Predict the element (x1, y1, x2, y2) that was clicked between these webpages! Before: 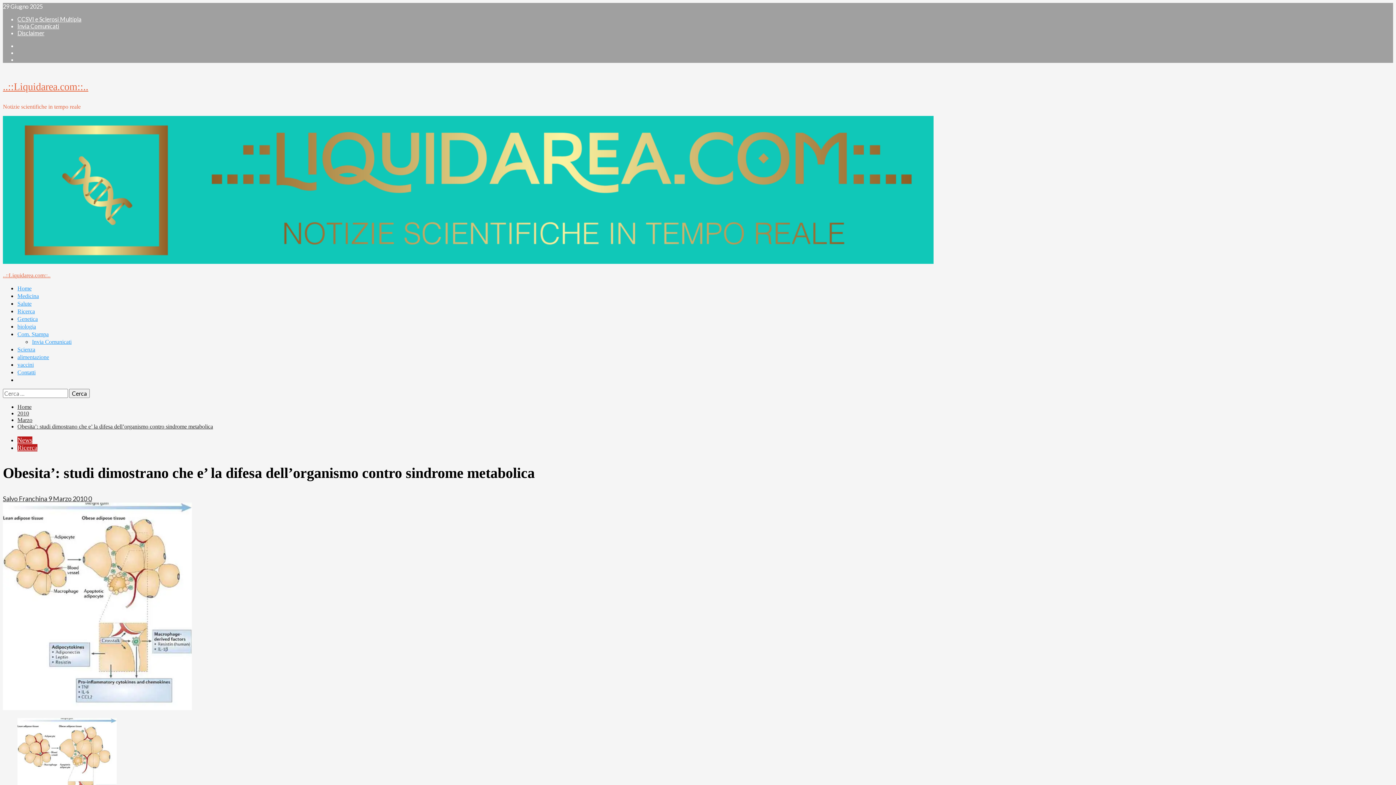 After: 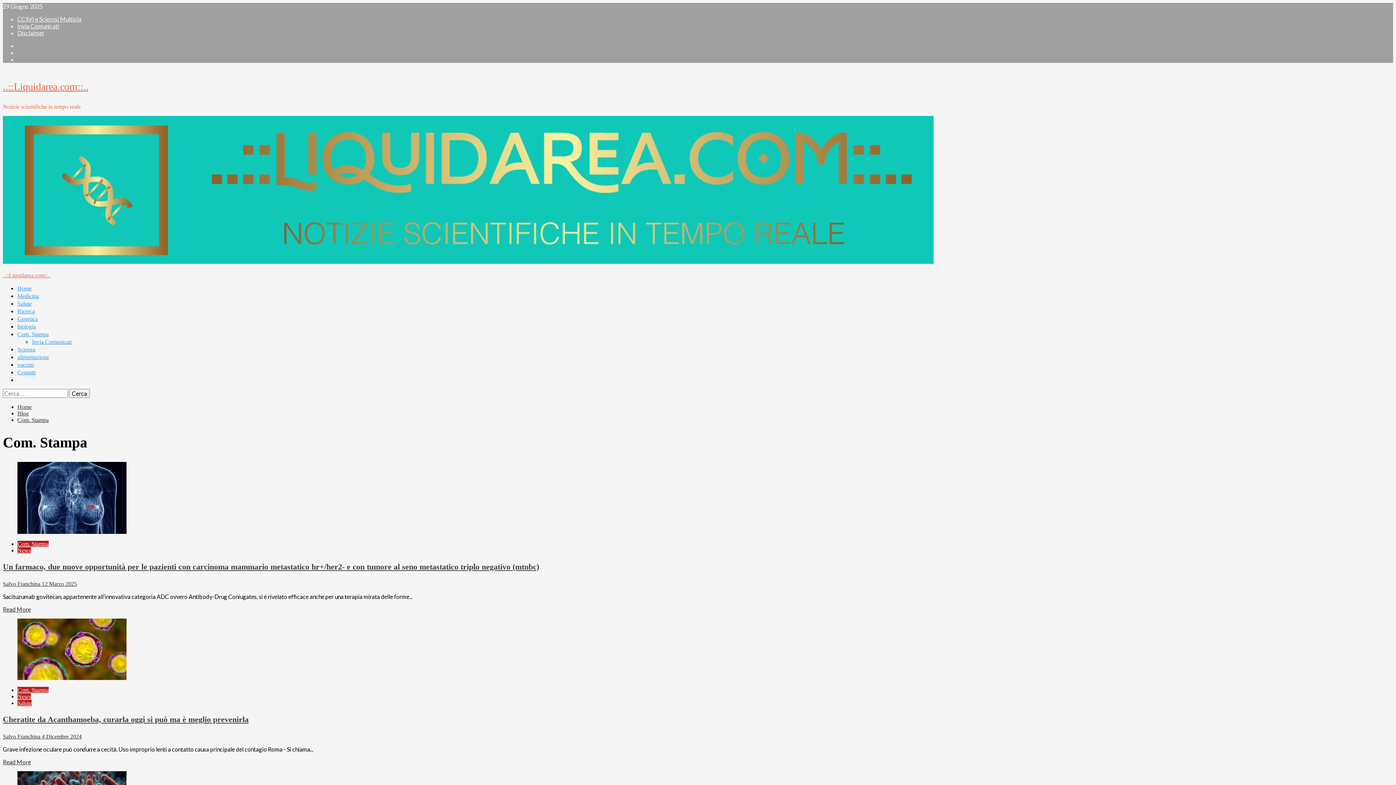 Action: label: Com. Stampa bbox: (17, 331, 48, 337)